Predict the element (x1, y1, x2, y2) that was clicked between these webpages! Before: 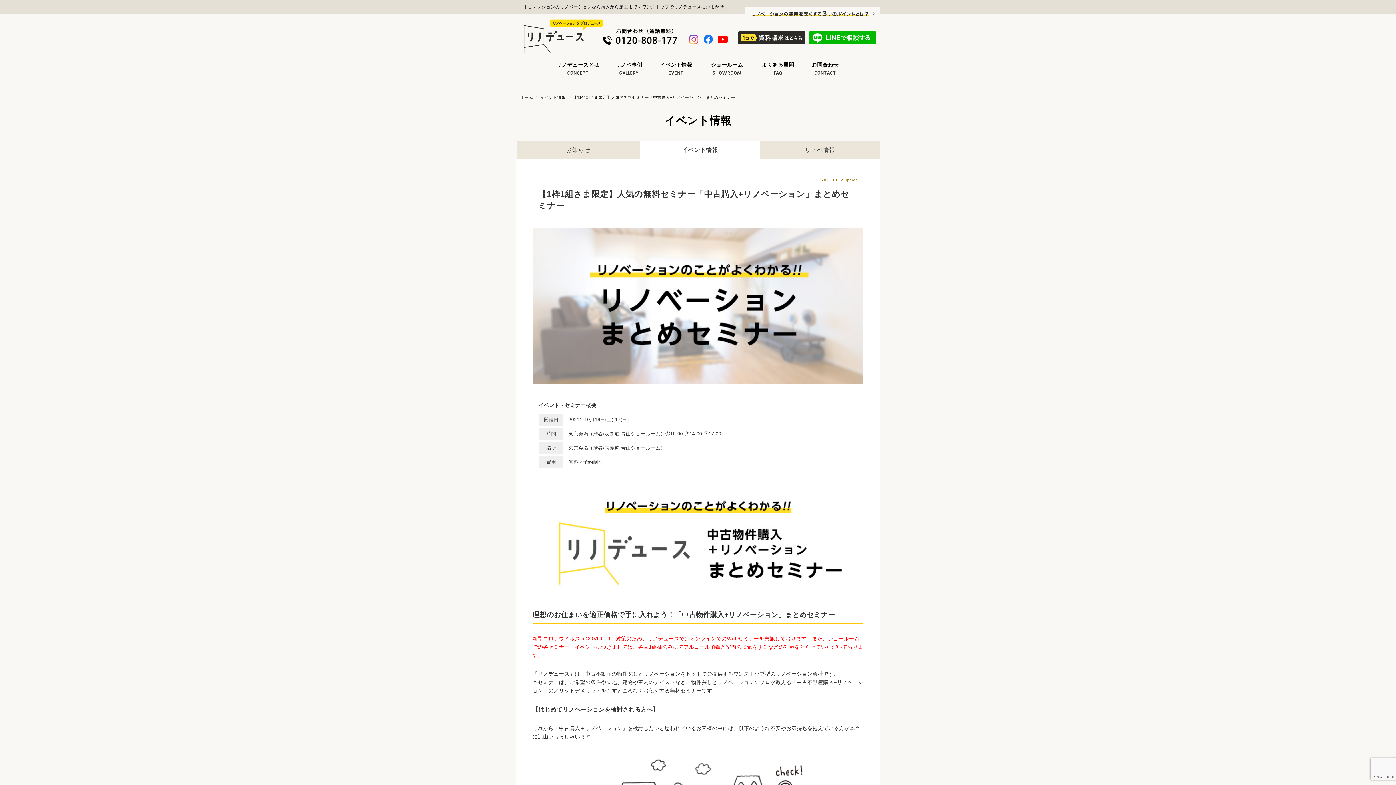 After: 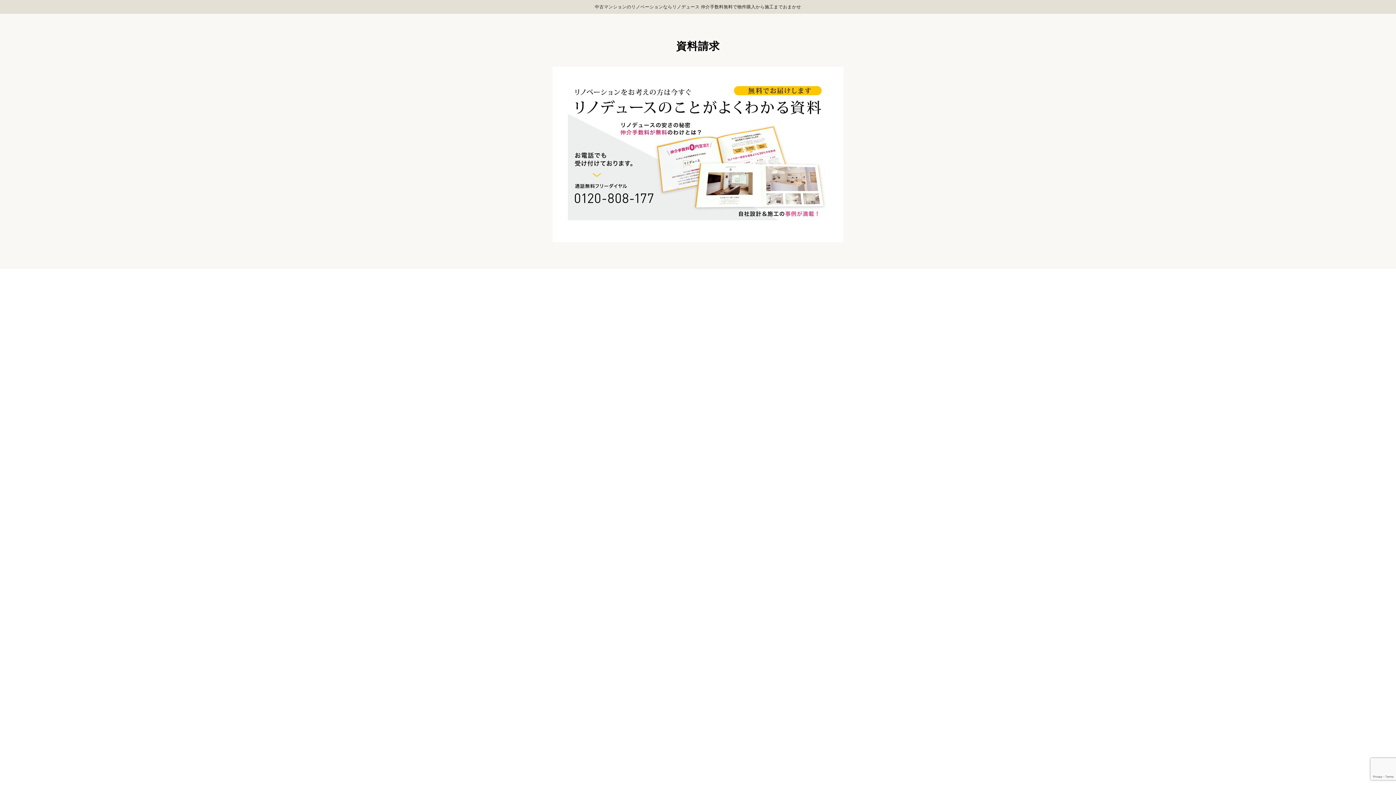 Action: bbox: (738, 31, 805, 44) label: 1分で資料請求はこちら